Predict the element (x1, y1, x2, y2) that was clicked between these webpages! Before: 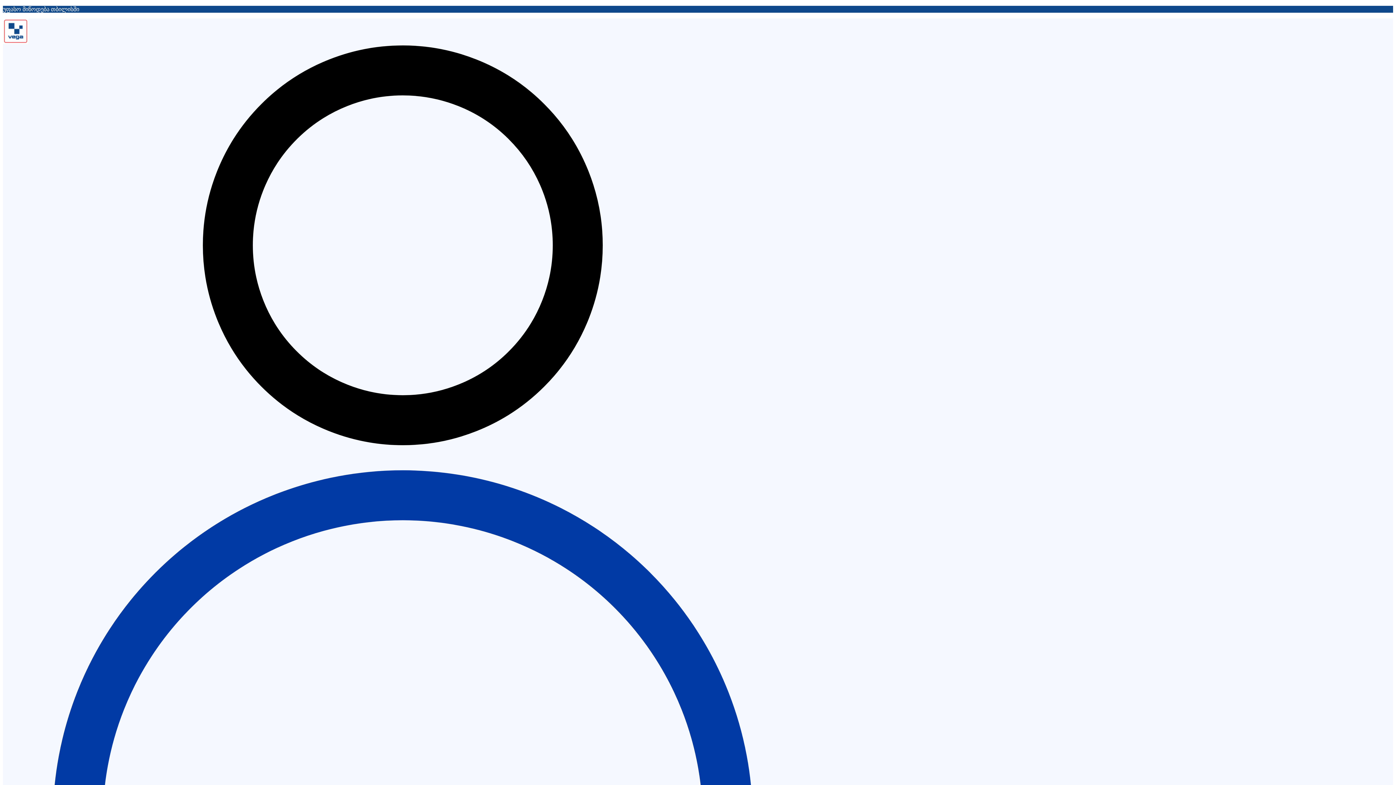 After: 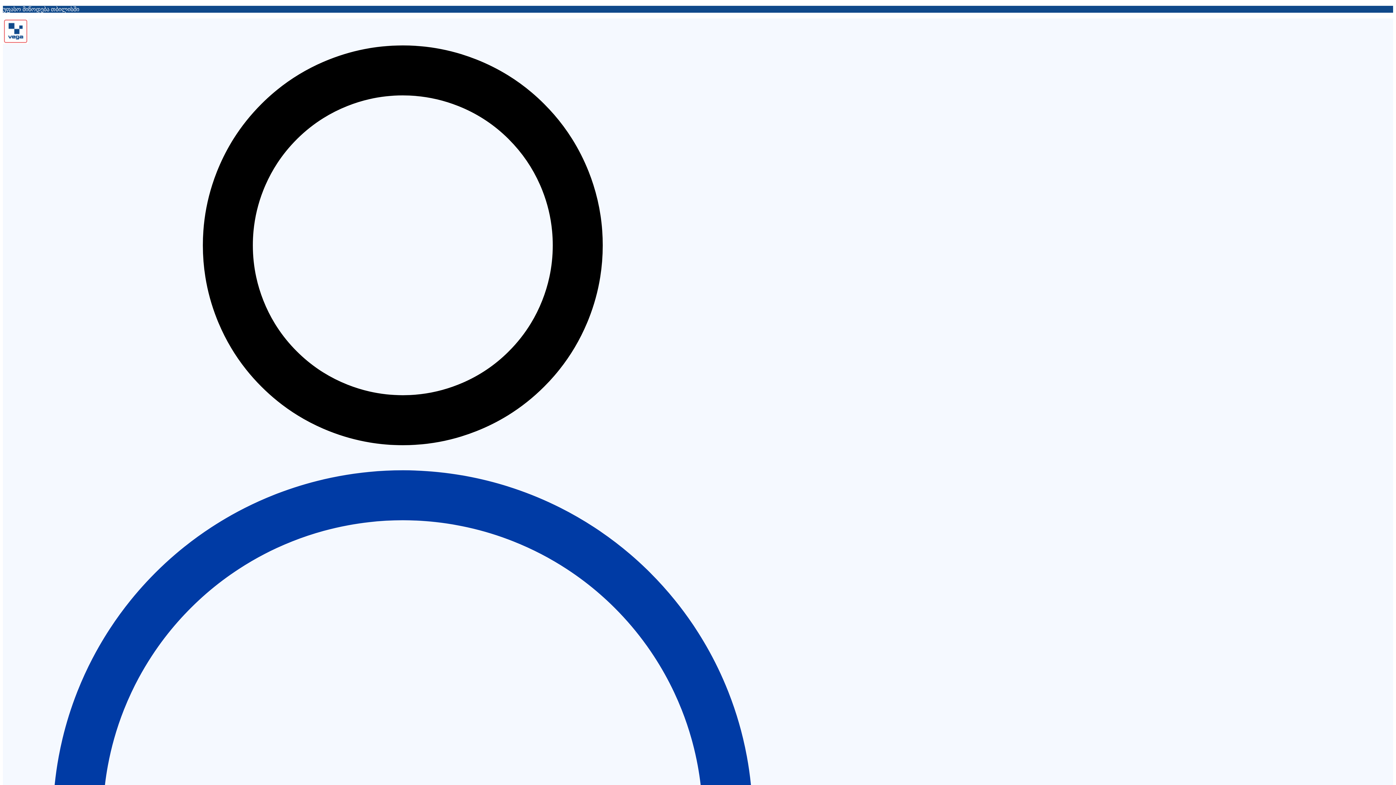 Action: bbox: (2, 38, 28, 45)